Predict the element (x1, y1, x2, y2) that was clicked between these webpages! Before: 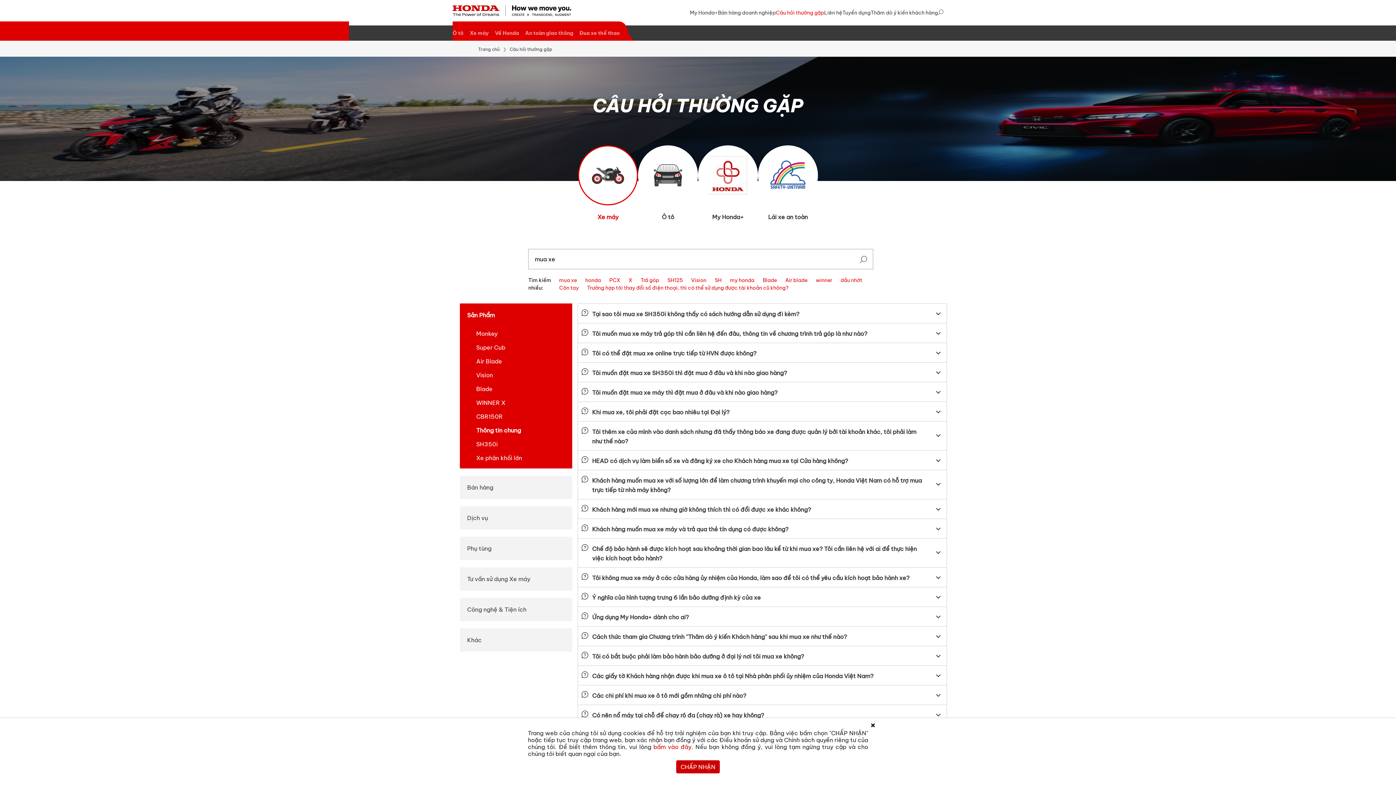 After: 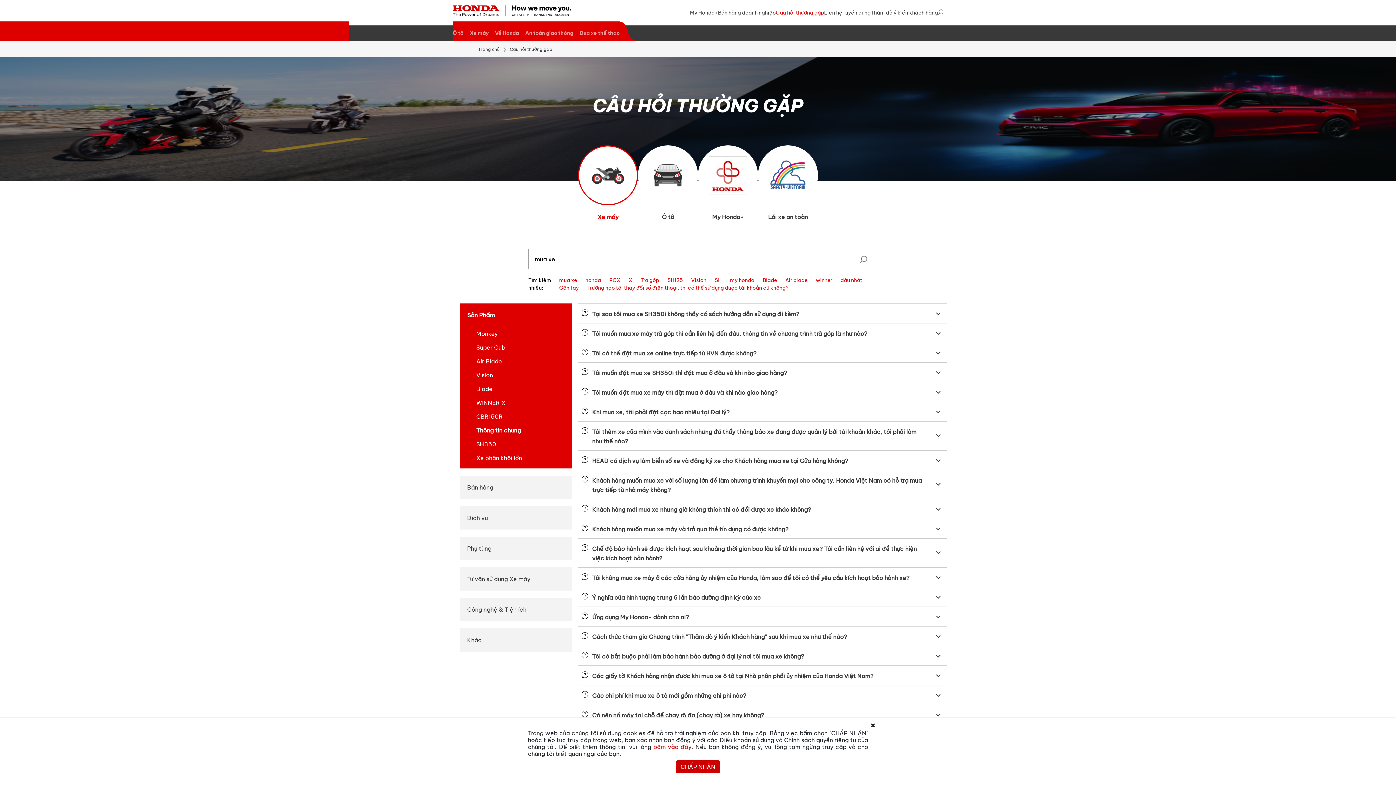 Action: label: mua xe bbox: (559, 277, 577, 283)